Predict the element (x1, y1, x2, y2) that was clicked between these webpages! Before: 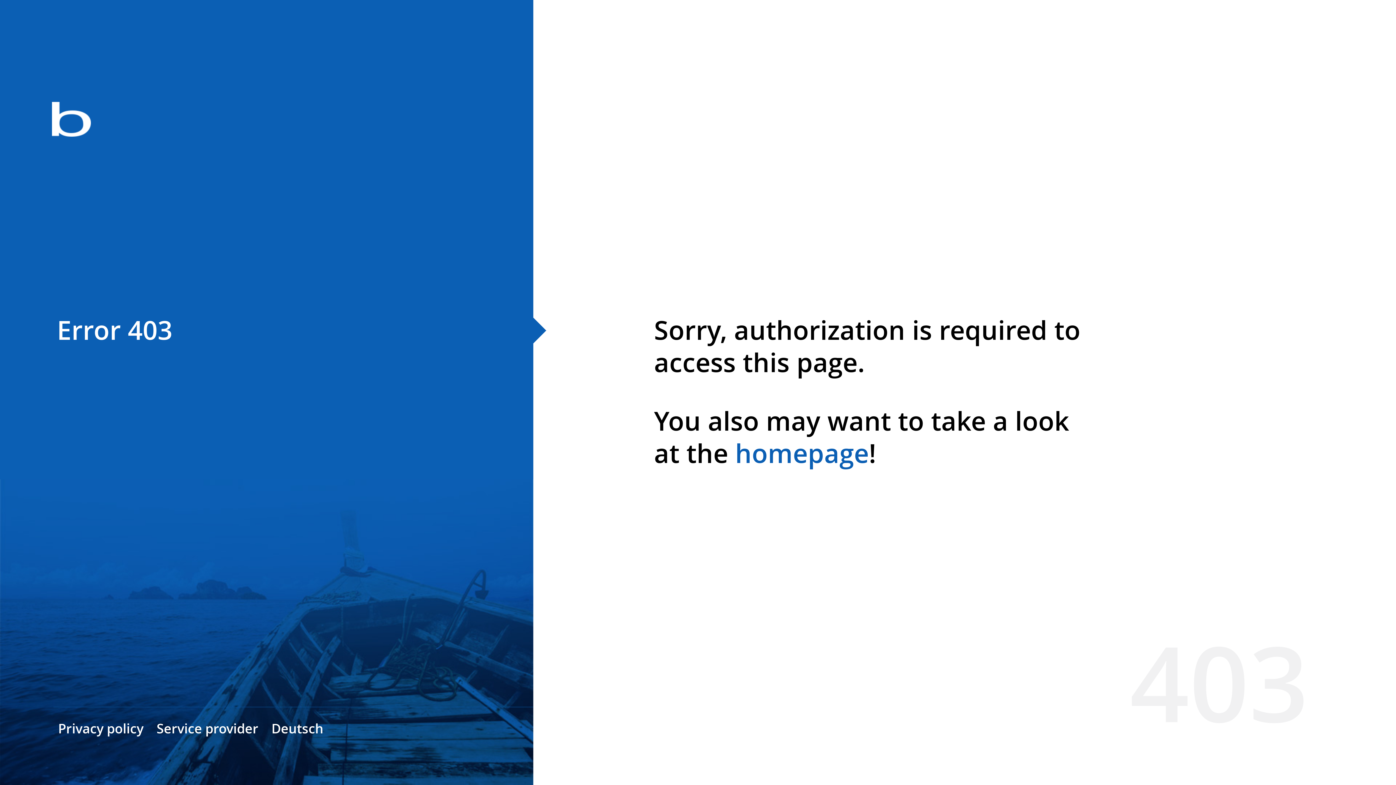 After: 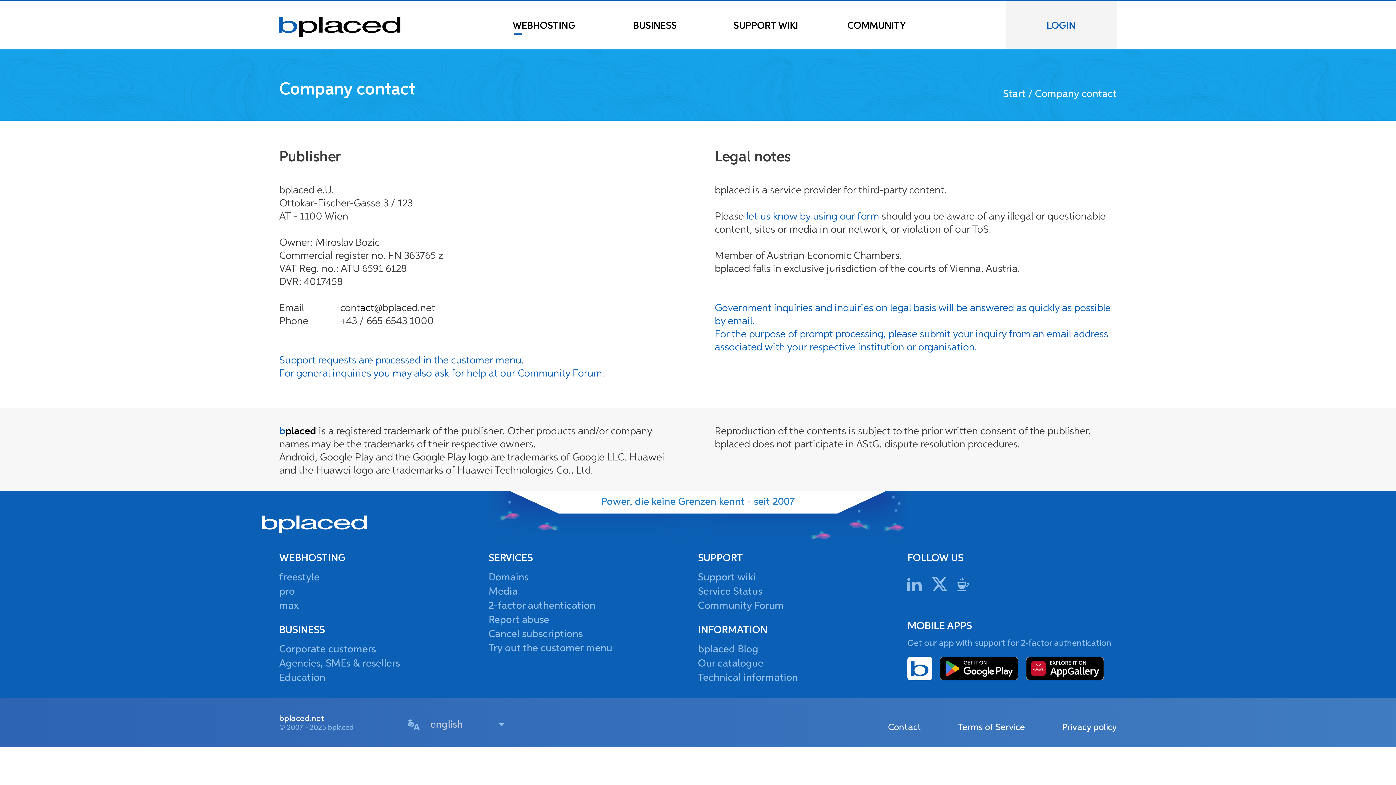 Action: label: Service provider bbox: (156, 720, 258, 737)